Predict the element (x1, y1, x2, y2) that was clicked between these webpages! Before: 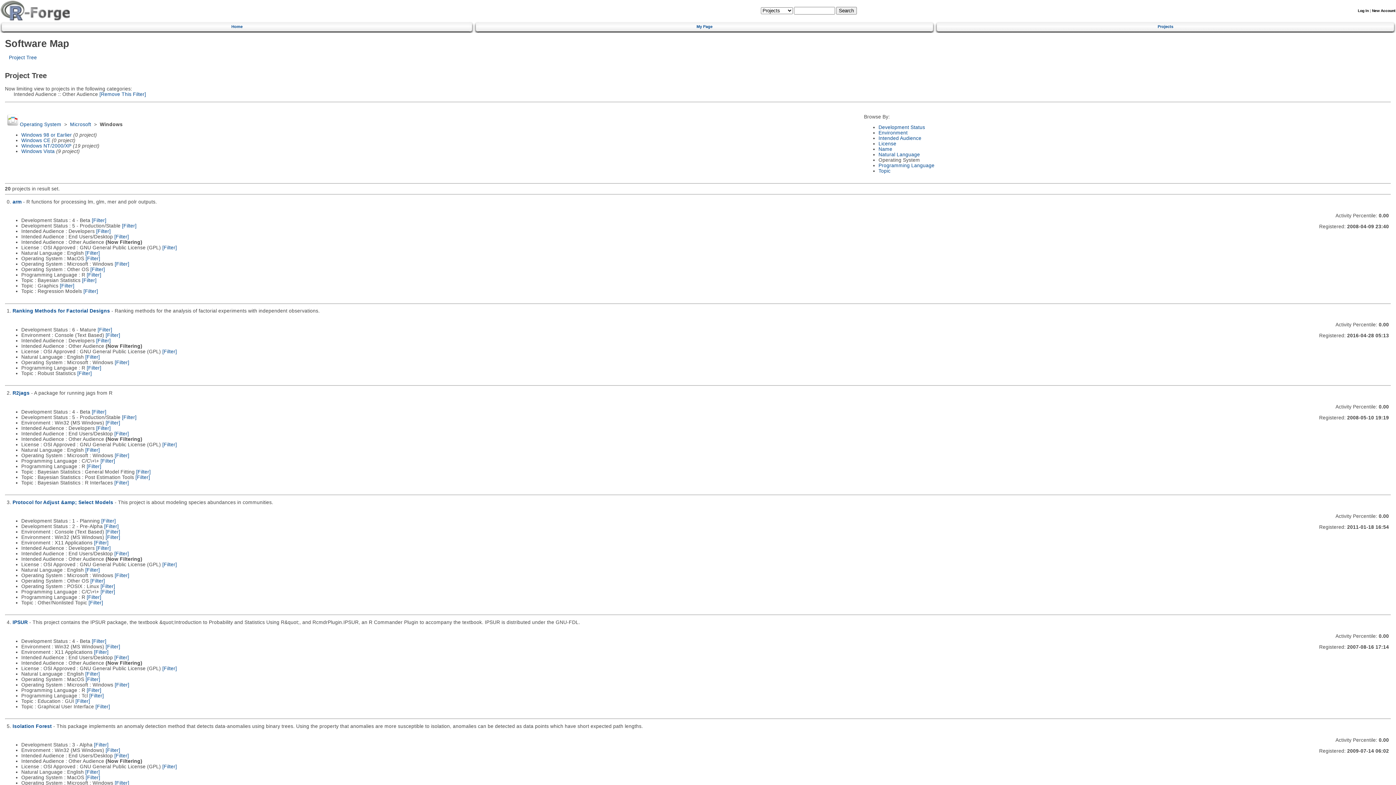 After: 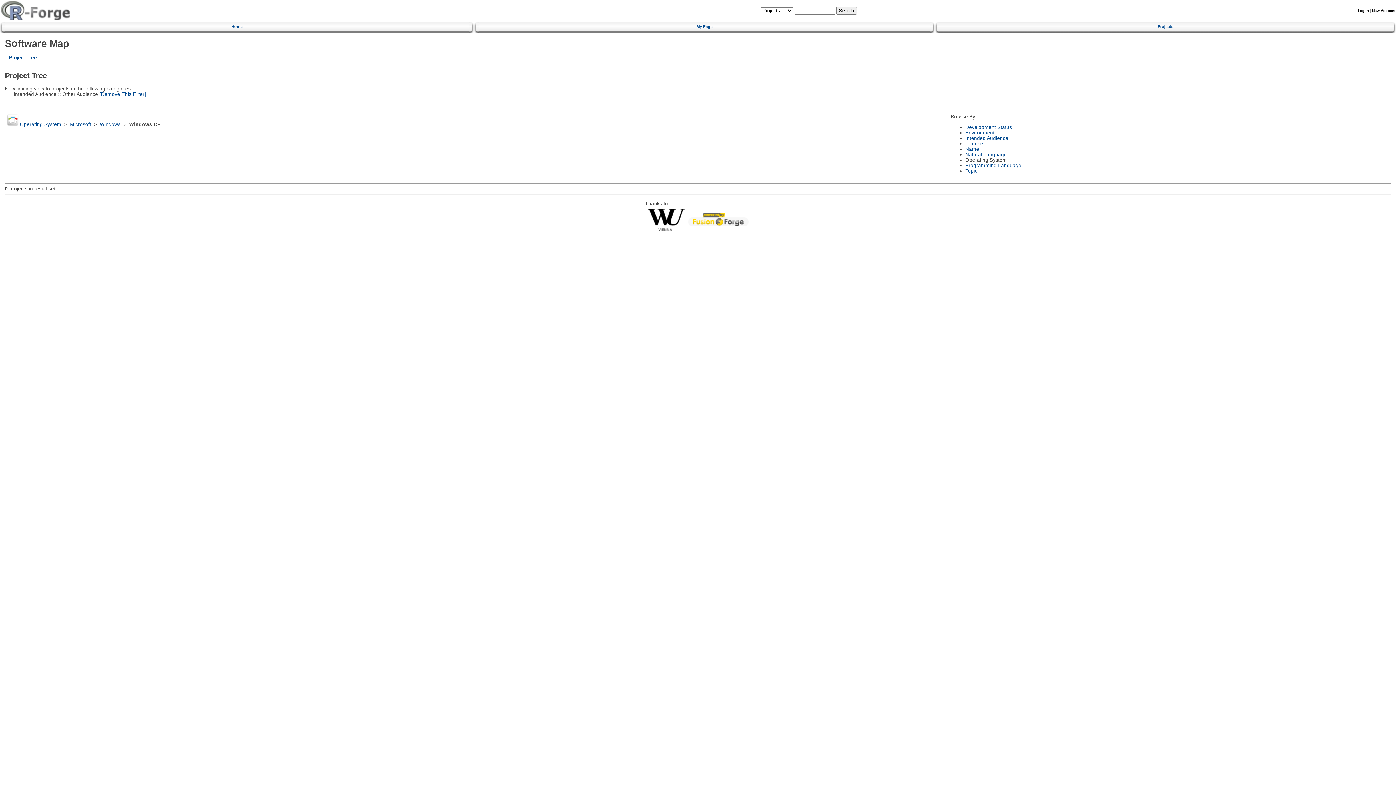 Action: bbox: (21, 137, 50, 143) label: Windows CE